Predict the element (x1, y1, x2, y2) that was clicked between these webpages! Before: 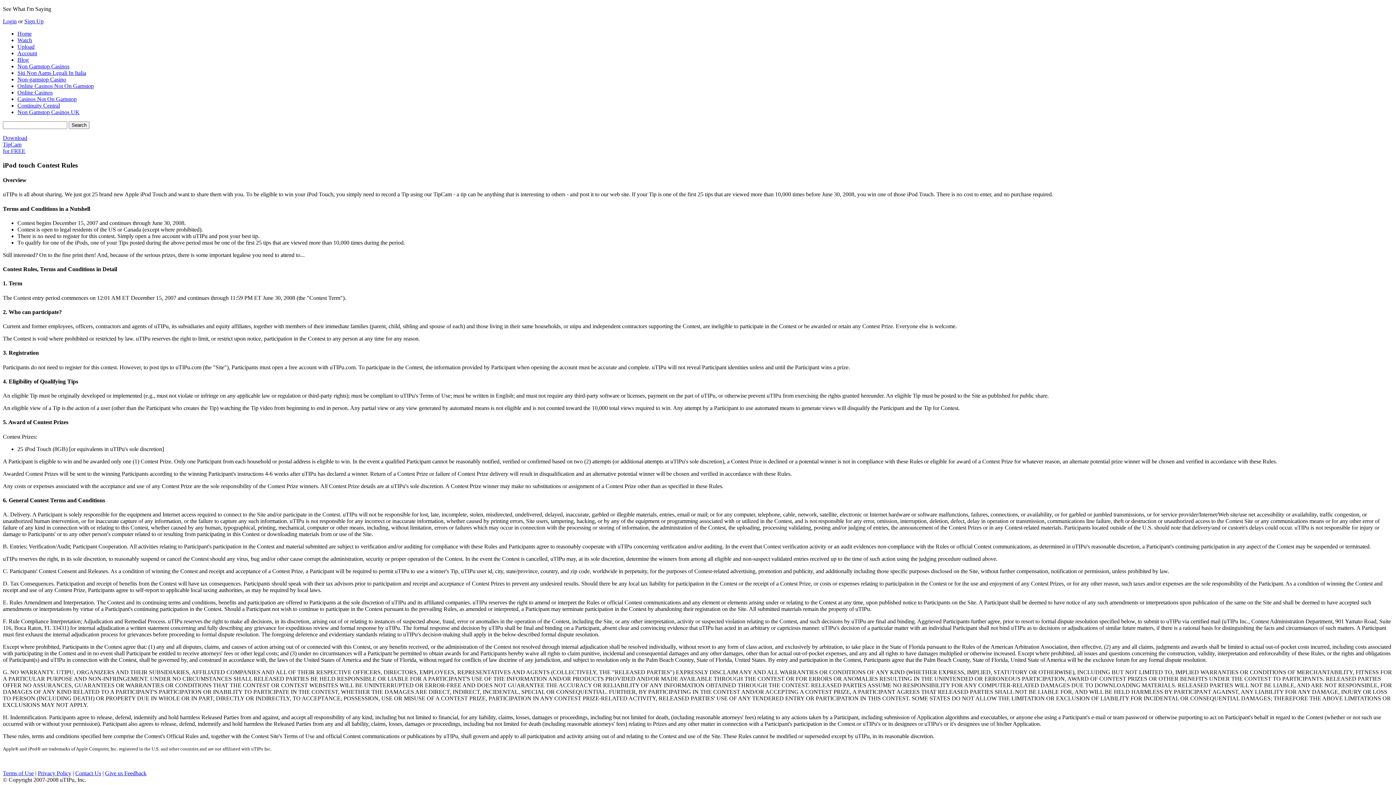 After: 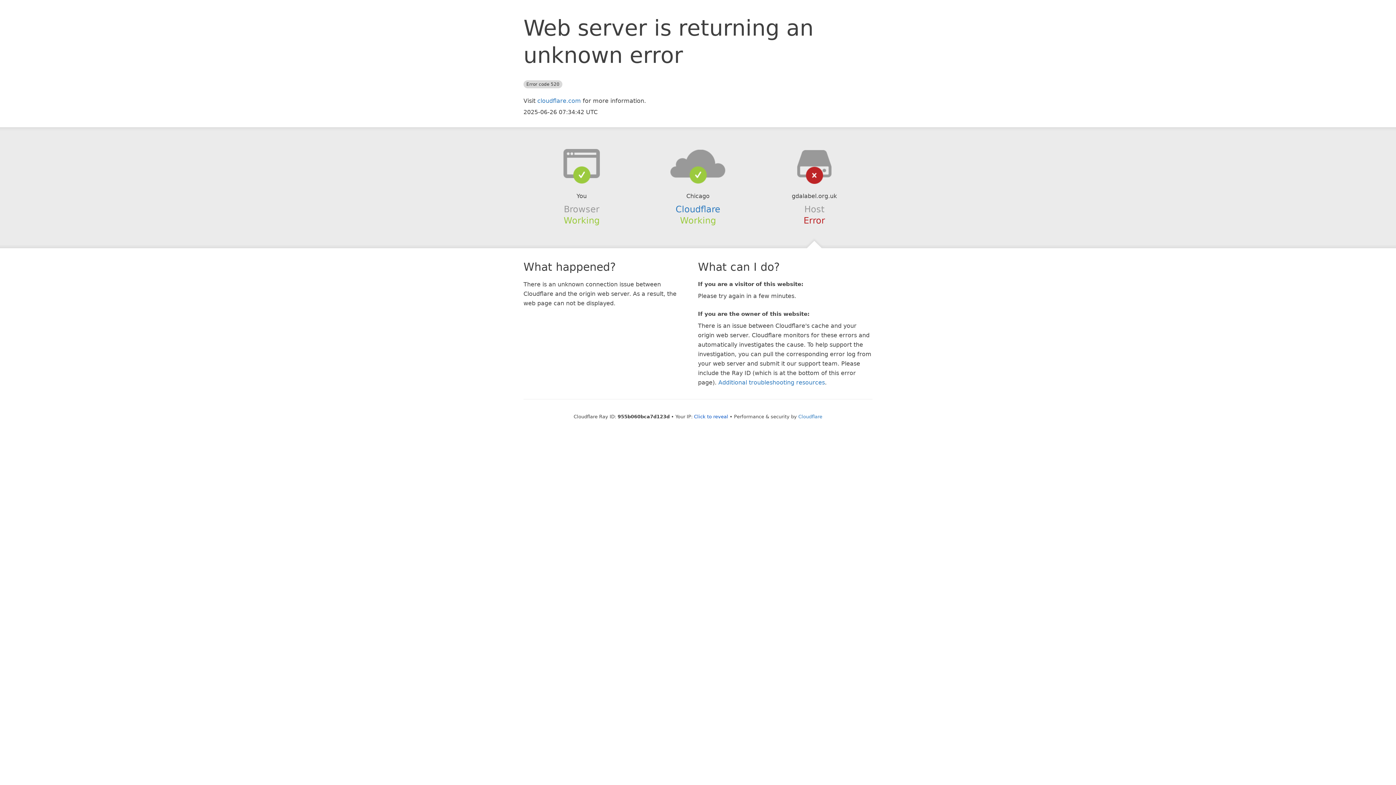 Action: label: Non Gamstop Casinos UK bbox: (17, 109, 79, 115)